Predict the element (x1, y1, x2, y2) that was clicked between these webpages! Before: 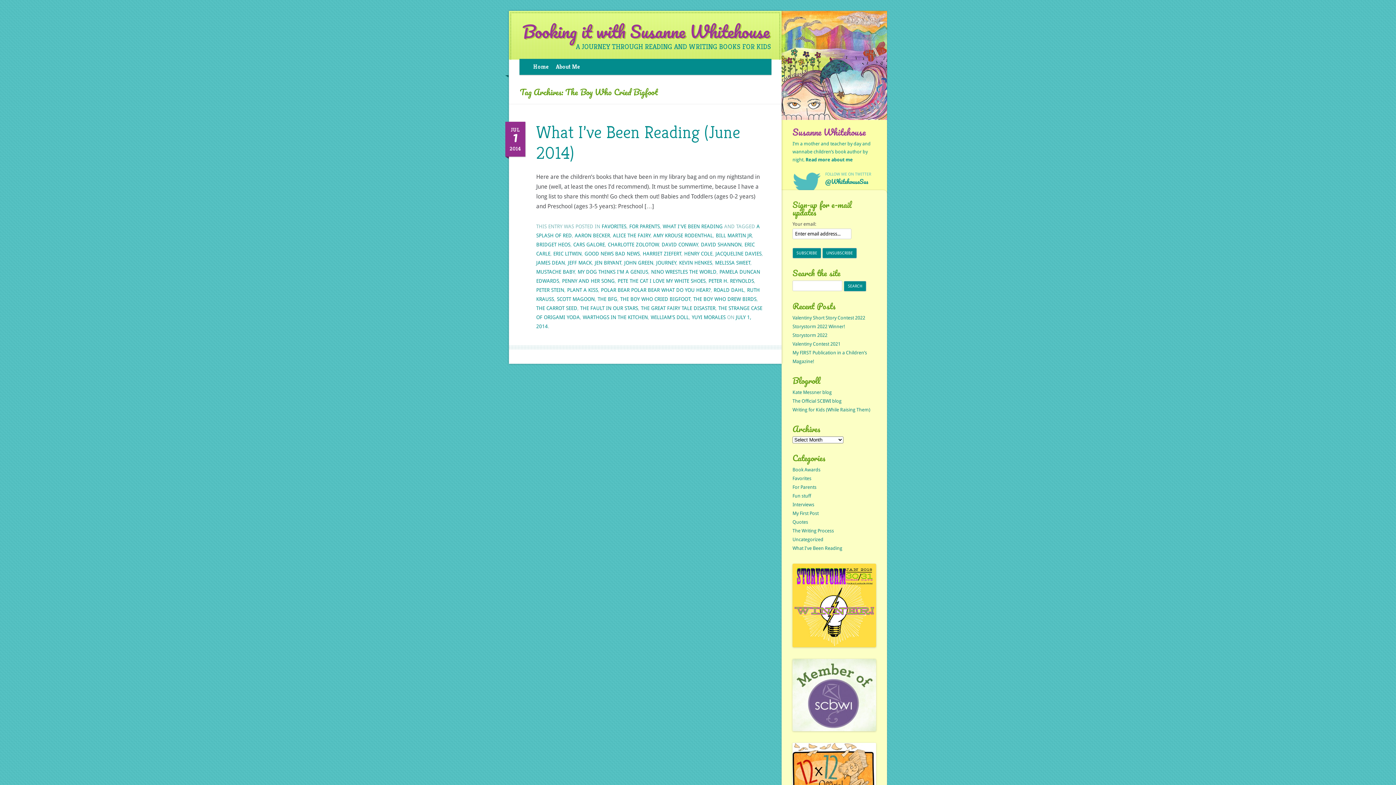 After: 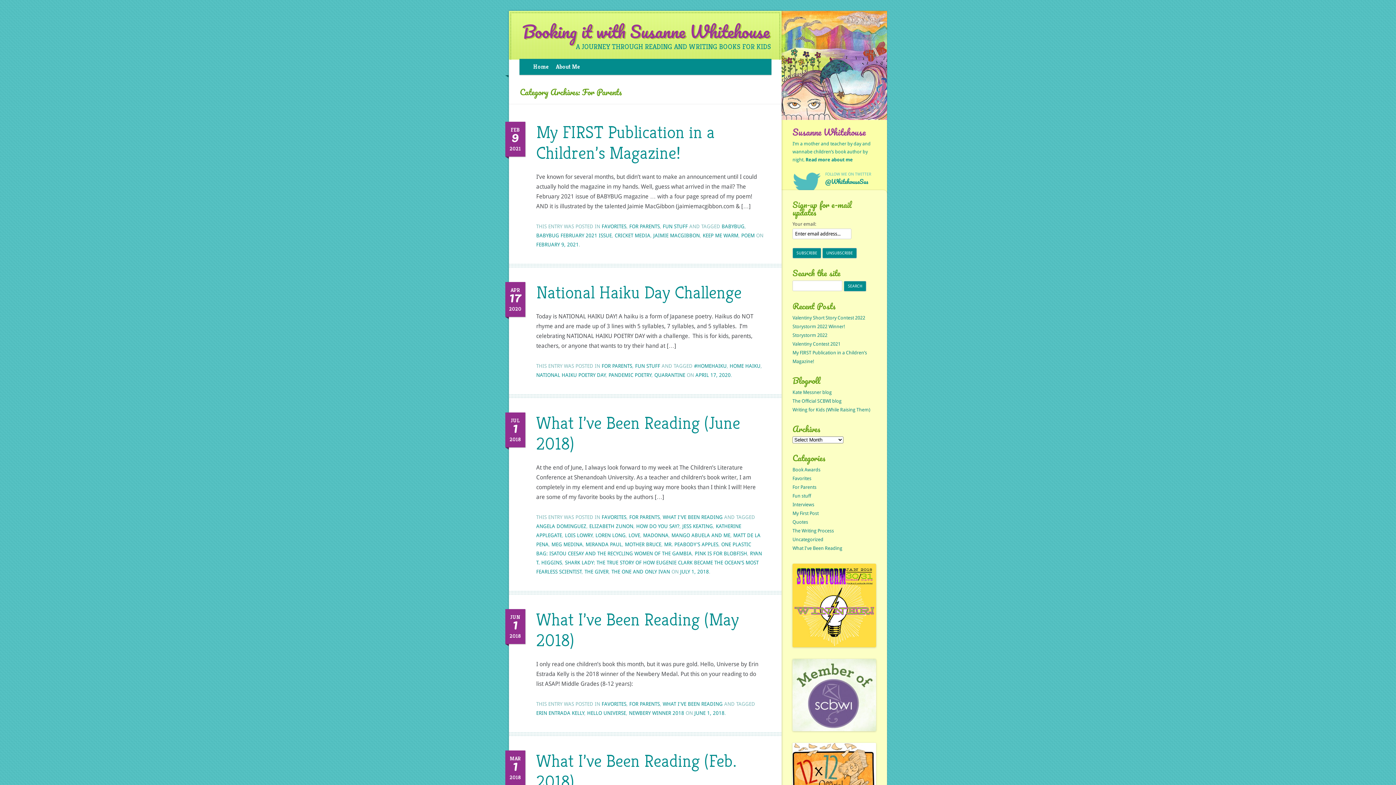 Action: bbox: (629, 223, 660, 229) label: FOR PARENTS